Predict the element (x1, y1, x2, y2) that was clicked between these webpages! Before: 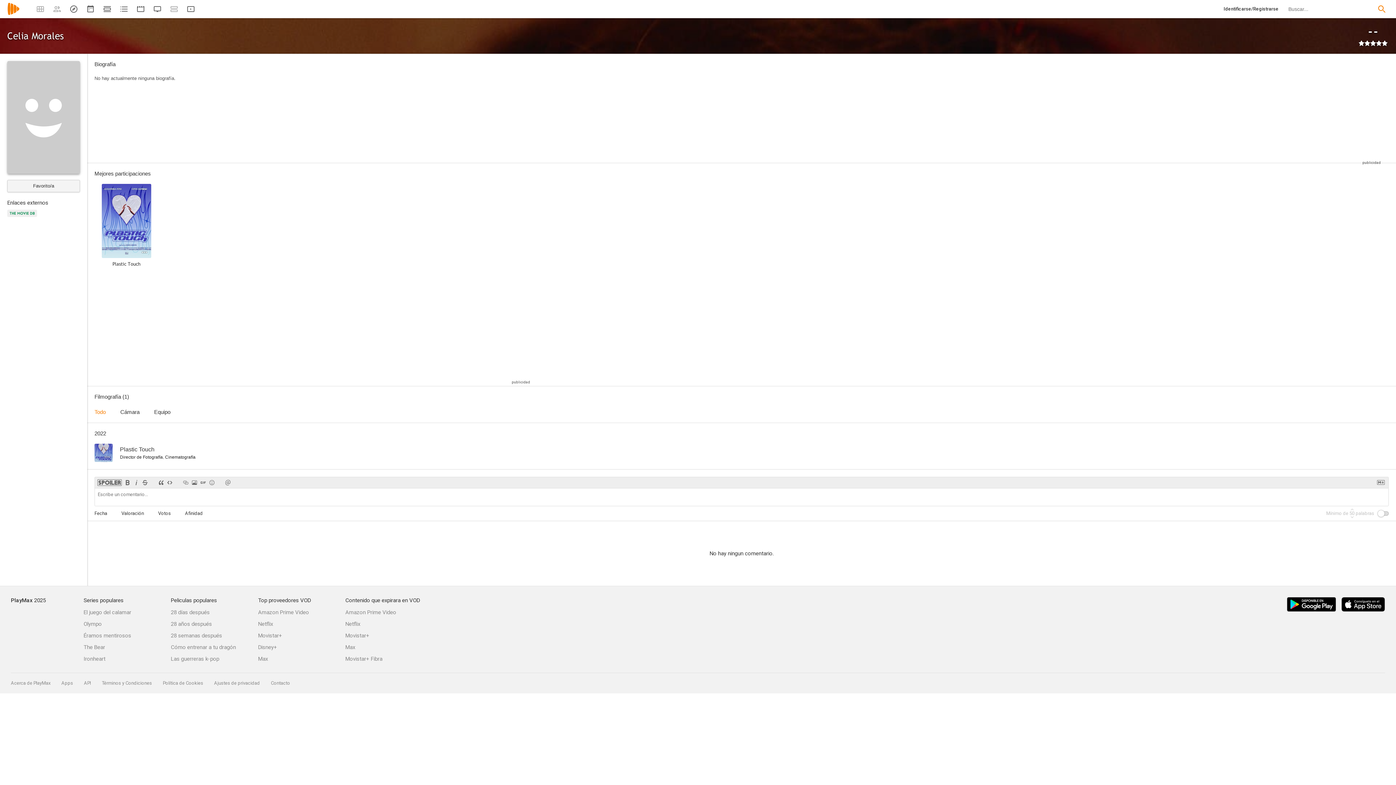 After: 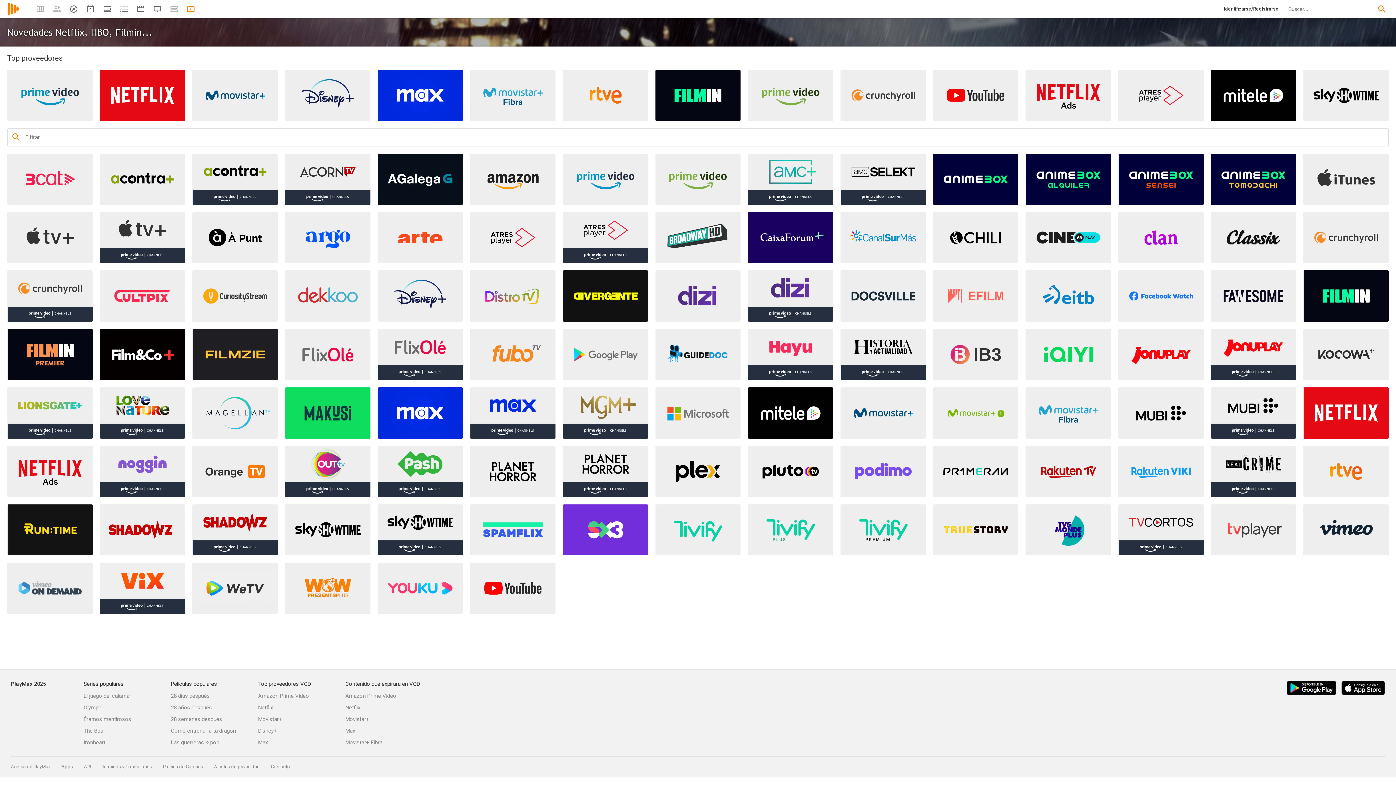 Action: bbox: (258, 592, 345, 609) label: Top proveedores VOD